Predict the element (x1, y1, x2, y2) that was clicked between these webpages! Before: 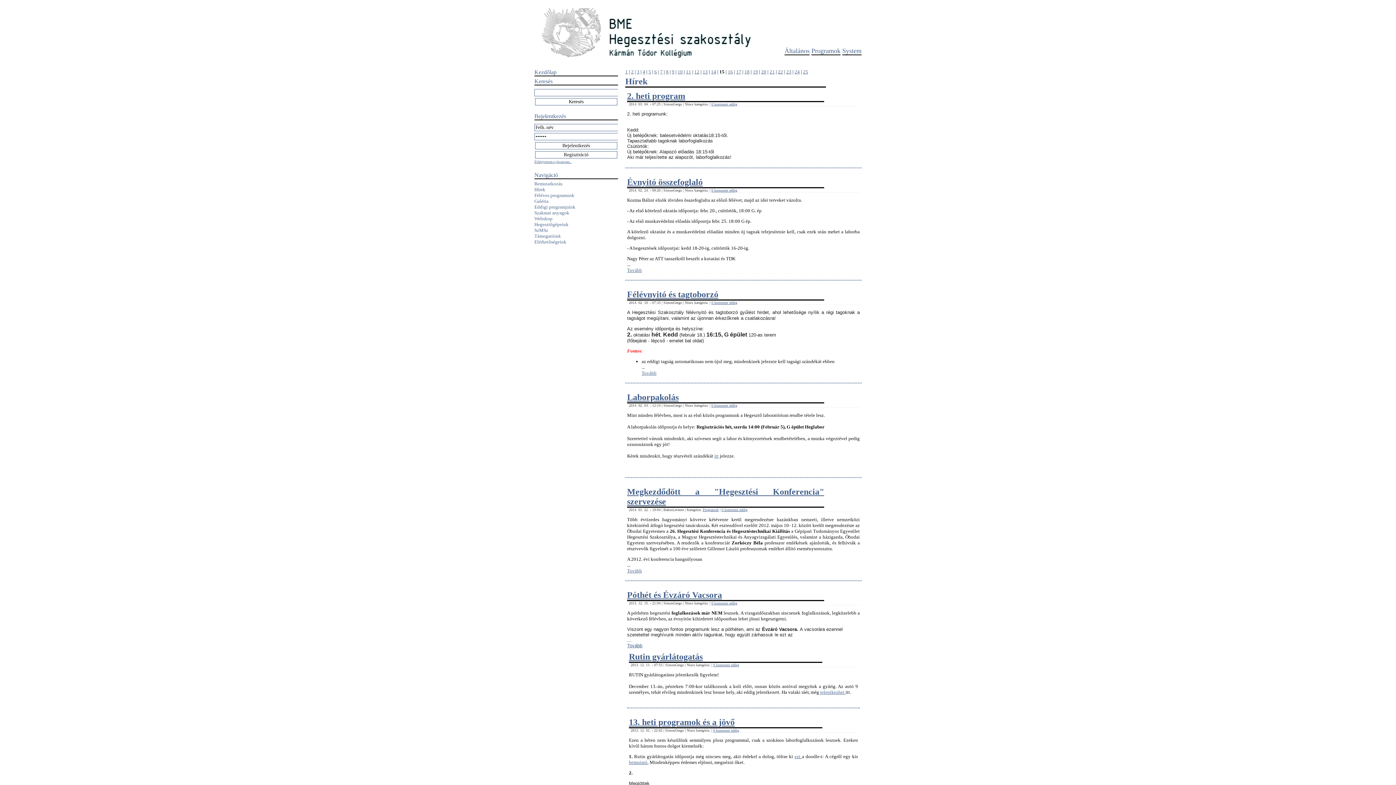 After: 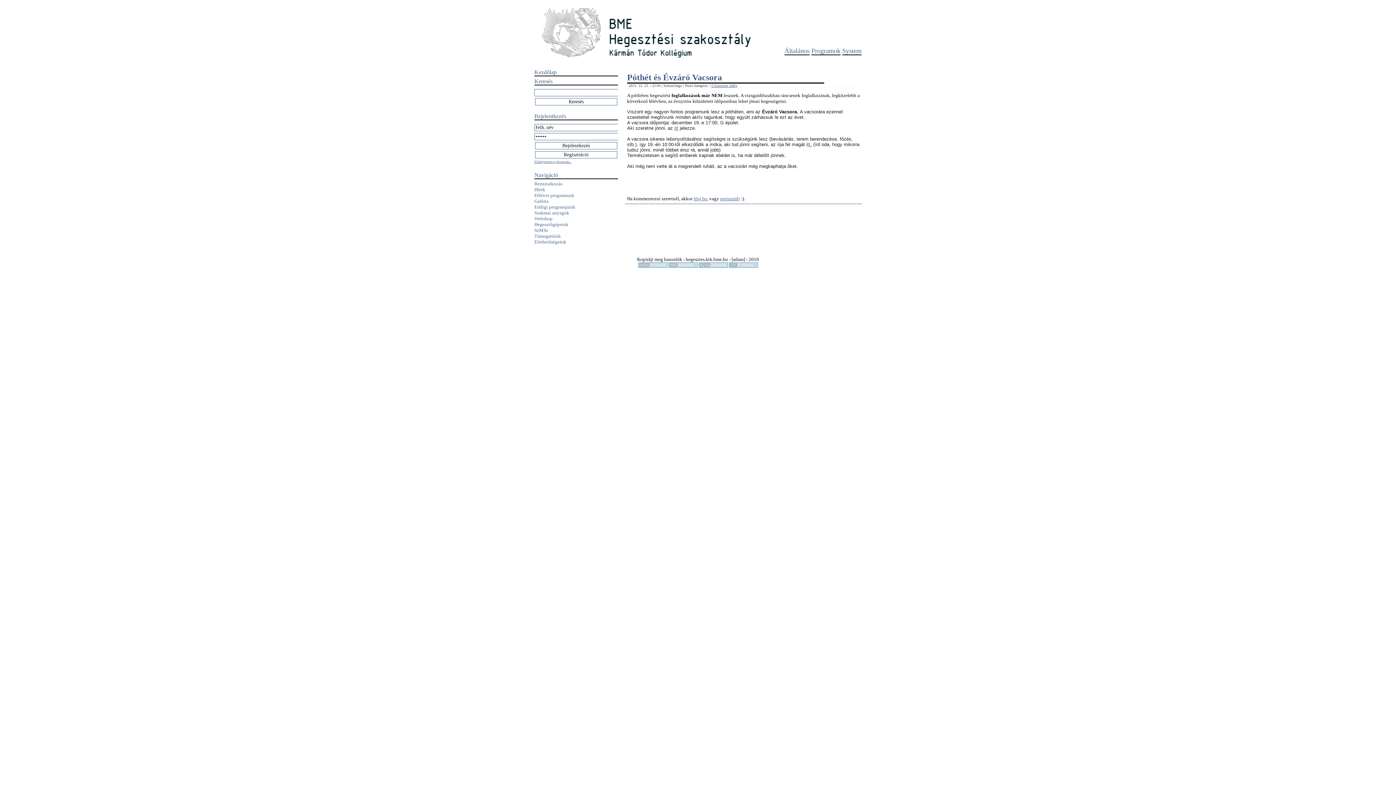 Action: bbox: (711, 601, 737, 605) label: 0 komment eddig